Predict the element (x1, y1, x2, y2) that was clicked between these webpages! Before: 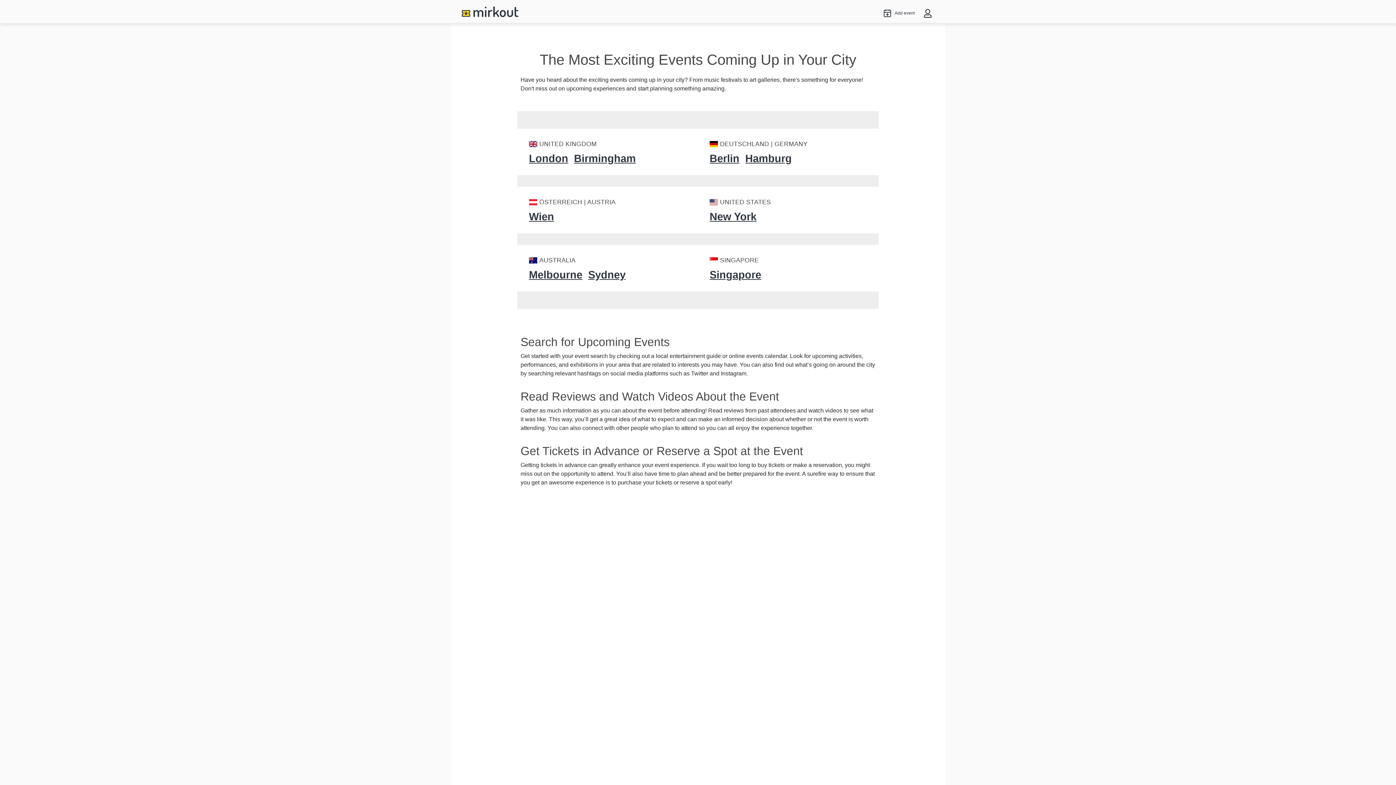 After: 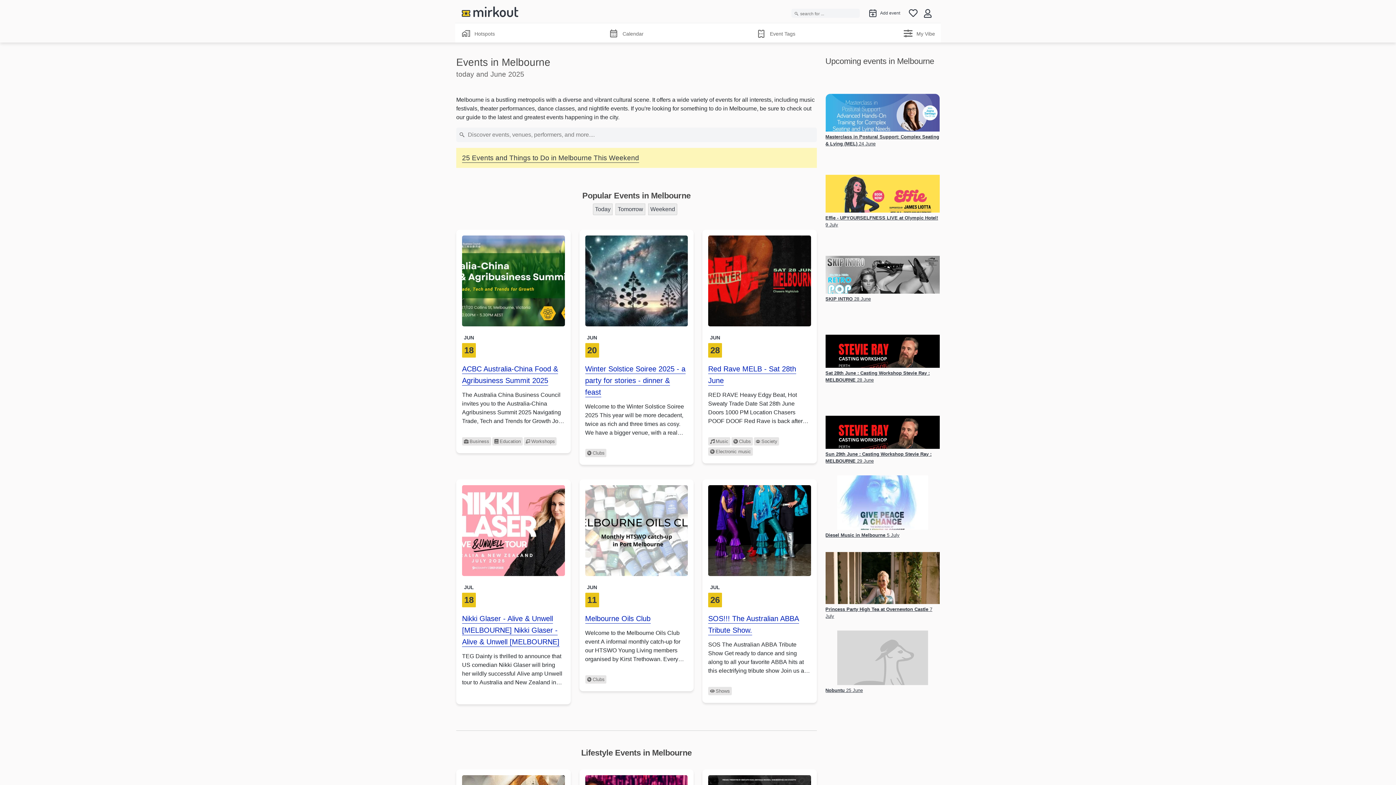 Action: label: Melbourne bbox: (529, 267, 582, 282)